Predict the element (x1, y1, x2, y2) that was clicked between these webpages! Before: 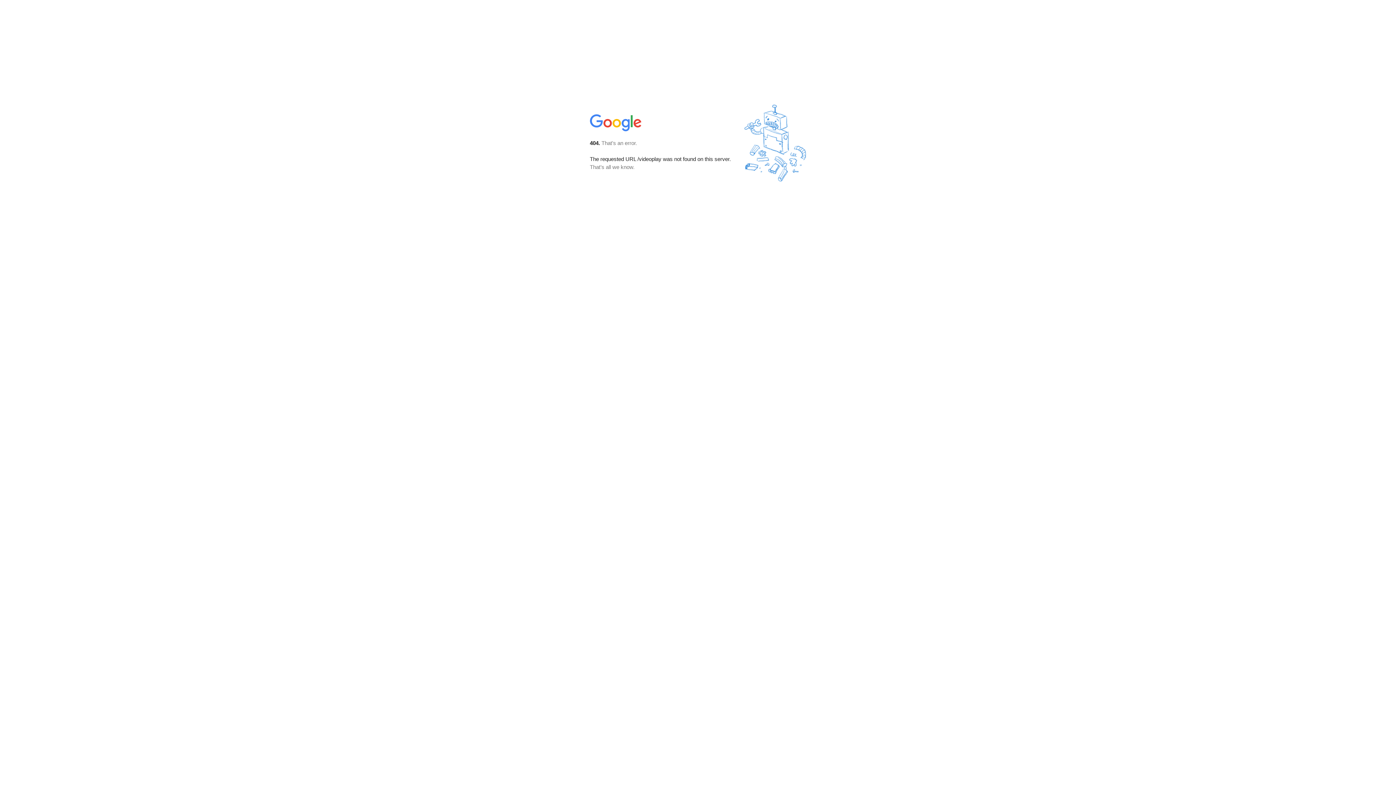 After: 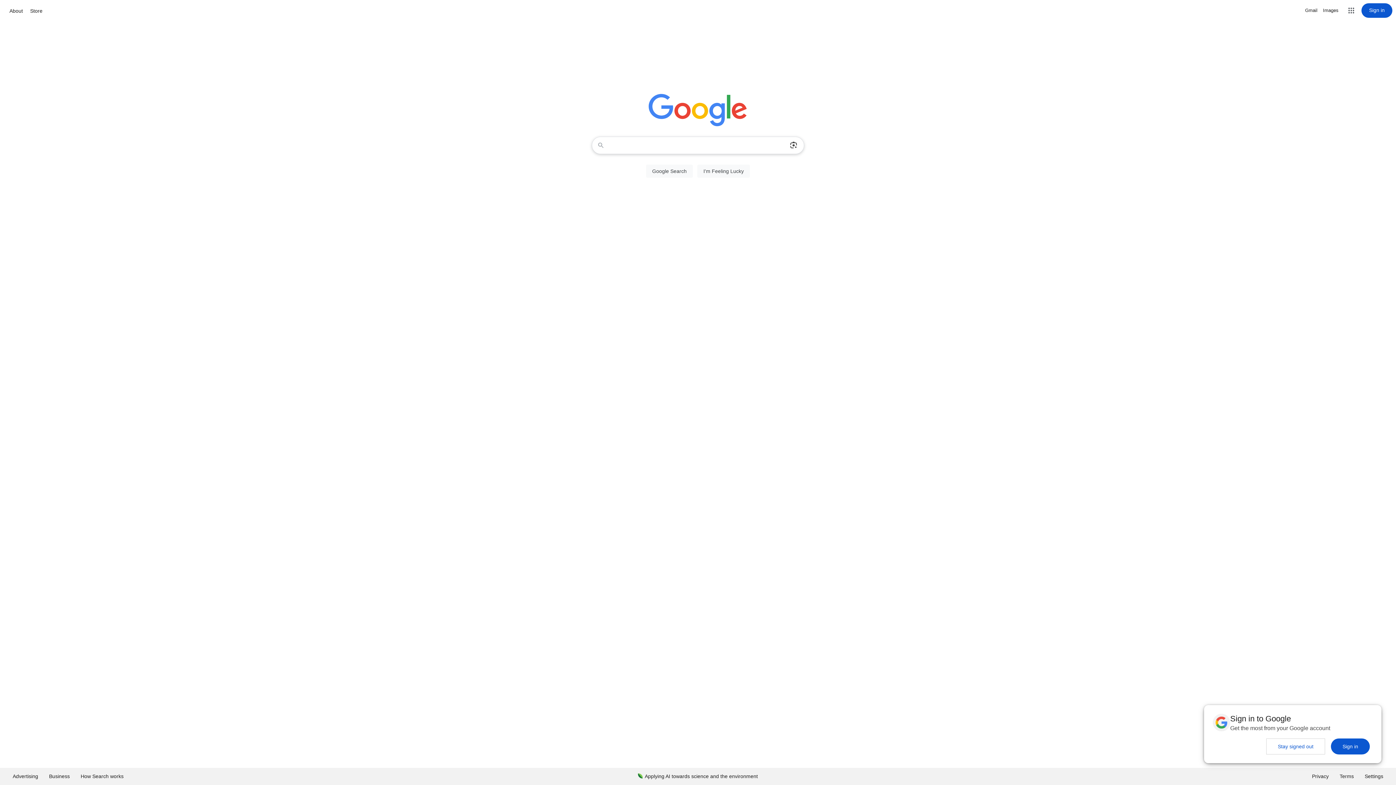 Action: bbox: (590, 127, 642, 134)